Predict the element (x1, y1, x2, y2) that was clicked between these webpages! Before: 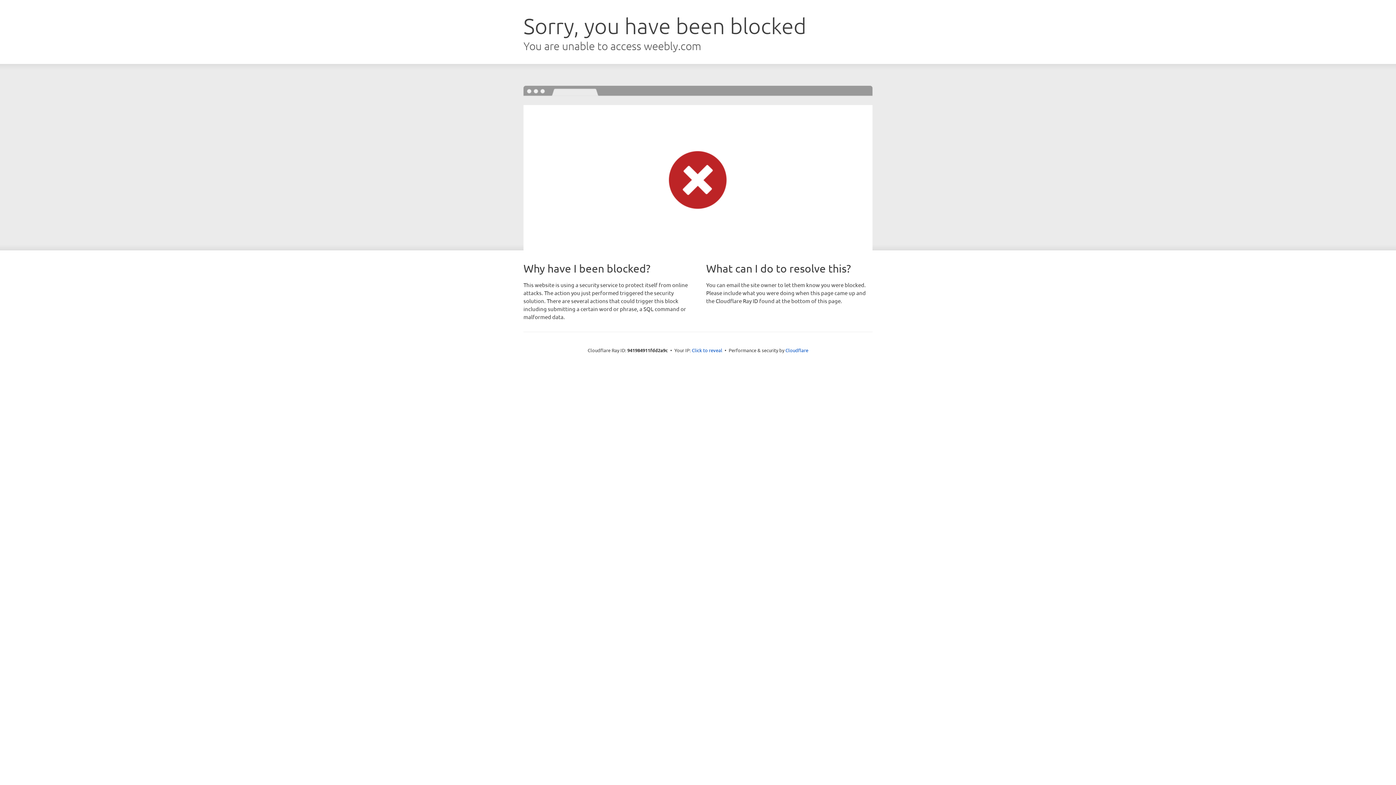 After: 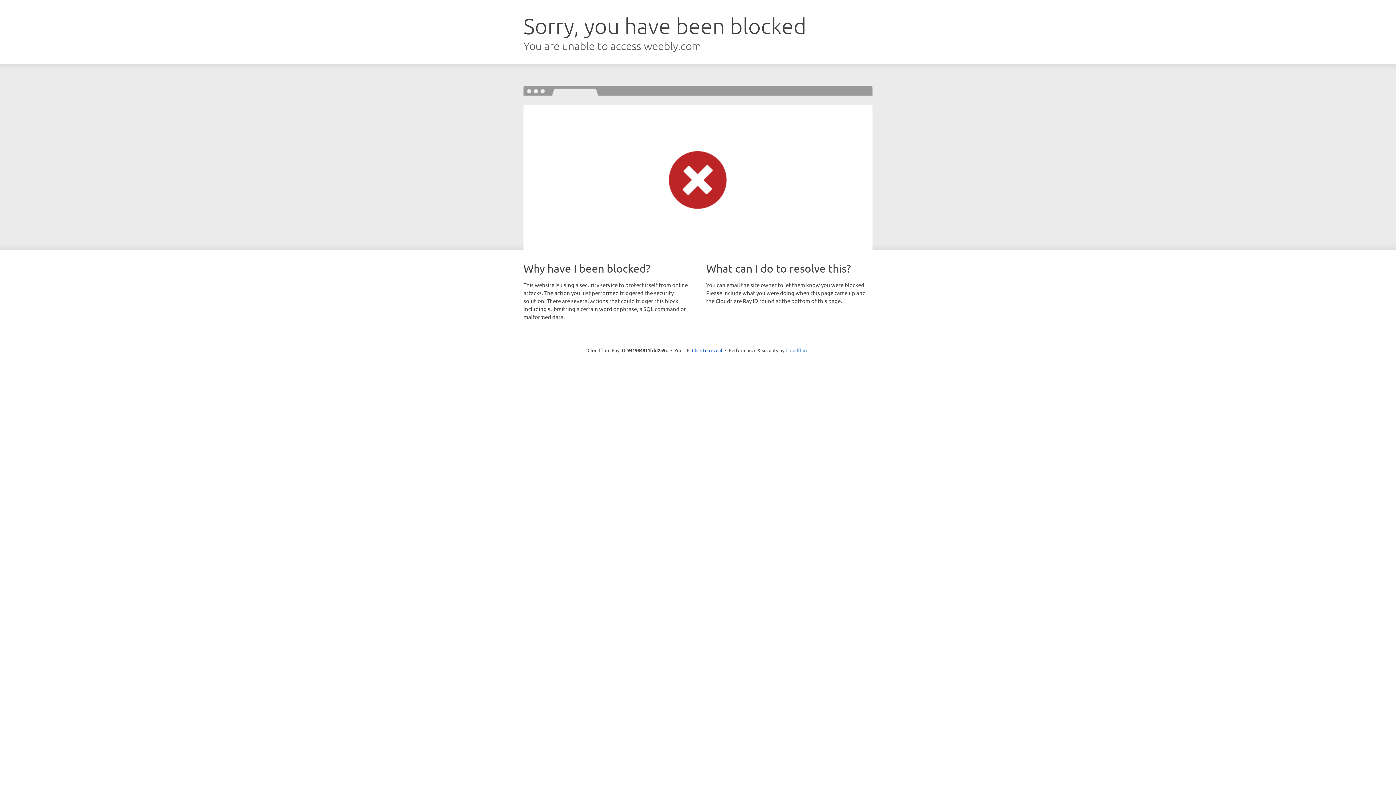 Action: label: Cloudflare bbox: (785, 347, 808, 353)